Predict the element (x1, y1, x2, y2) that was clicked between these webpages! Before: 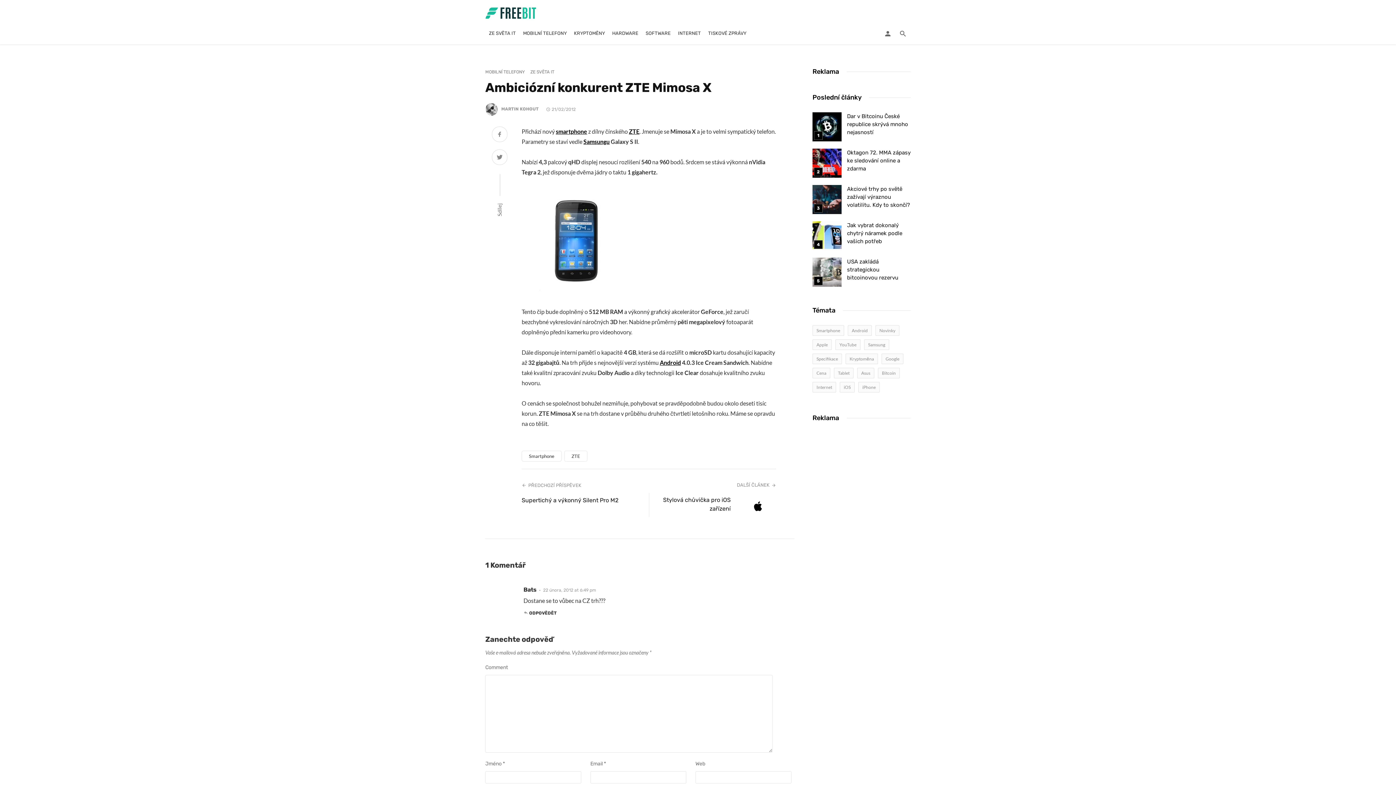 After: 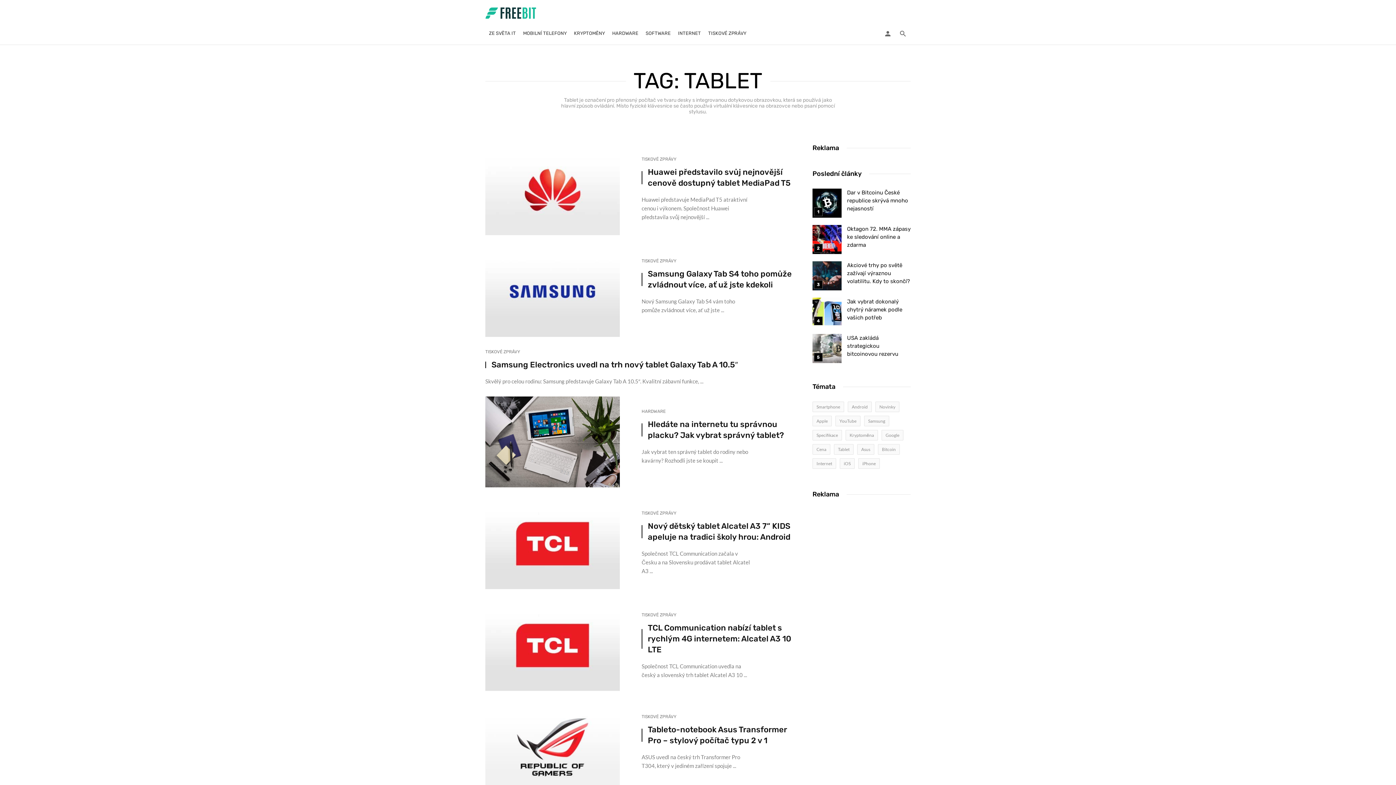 Action: bbox: (834, 368, 853, 378) label: Tablet